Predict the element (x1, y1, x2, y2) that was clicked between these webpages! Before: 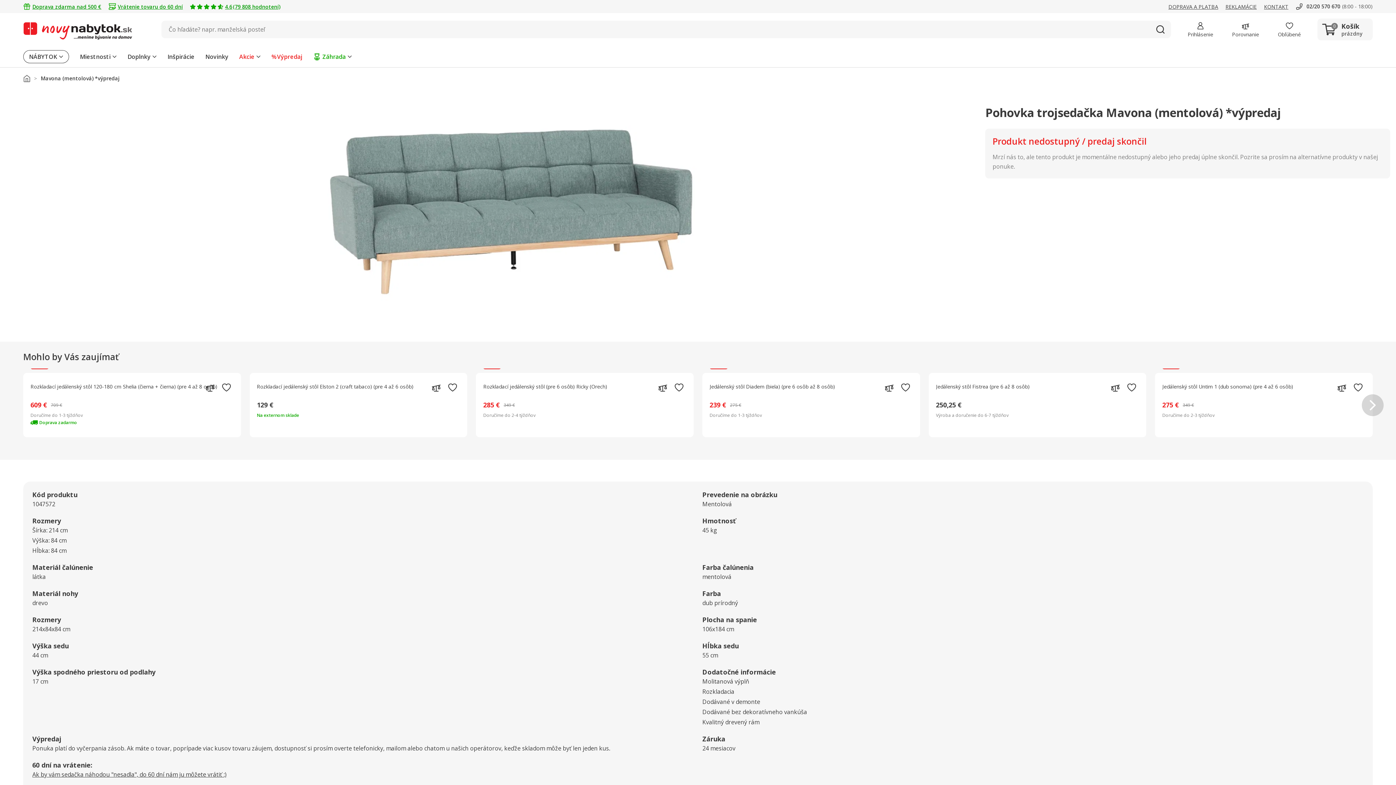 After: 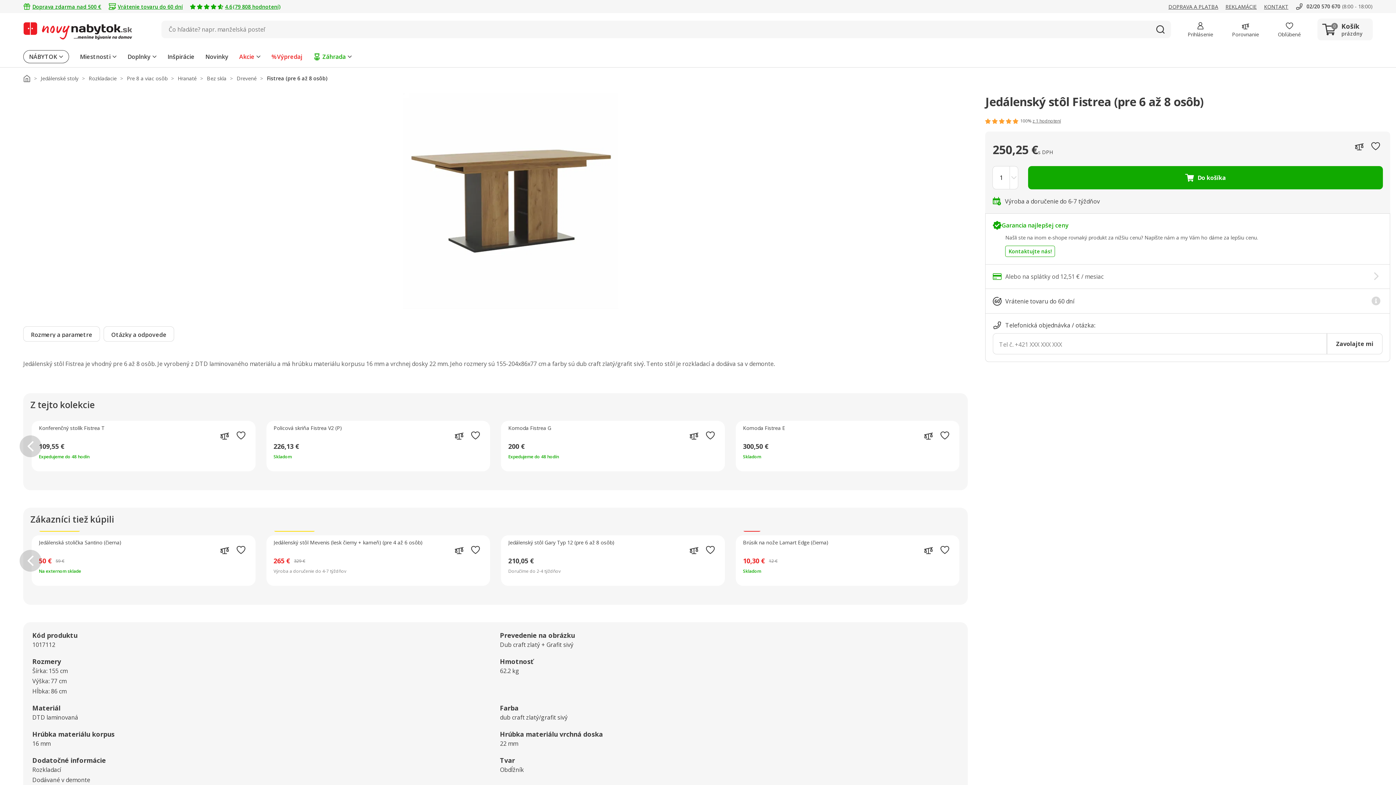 Action: label: Jedálenský stôl Fistrea (pre 6 až 8 osôb) bbox: (936, 383, 1139, 396)